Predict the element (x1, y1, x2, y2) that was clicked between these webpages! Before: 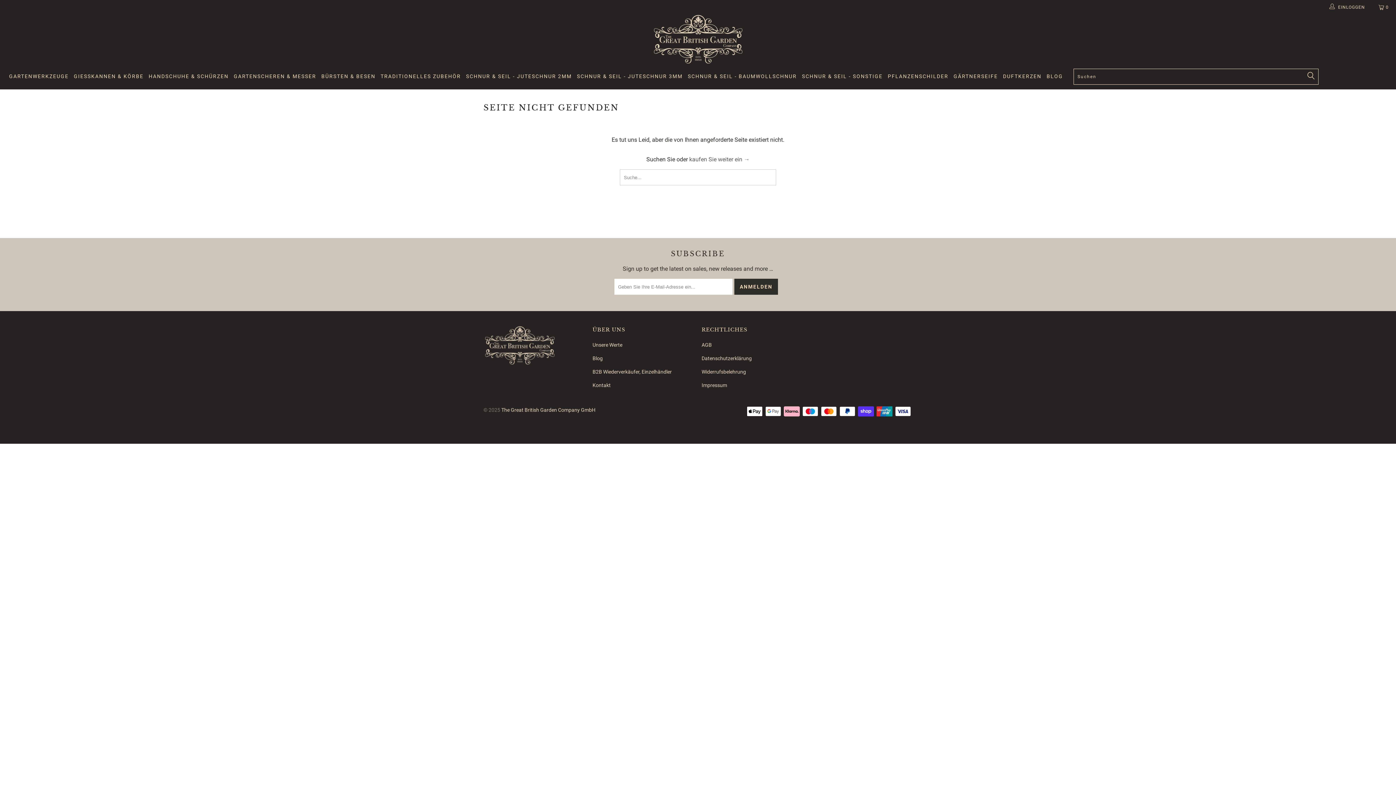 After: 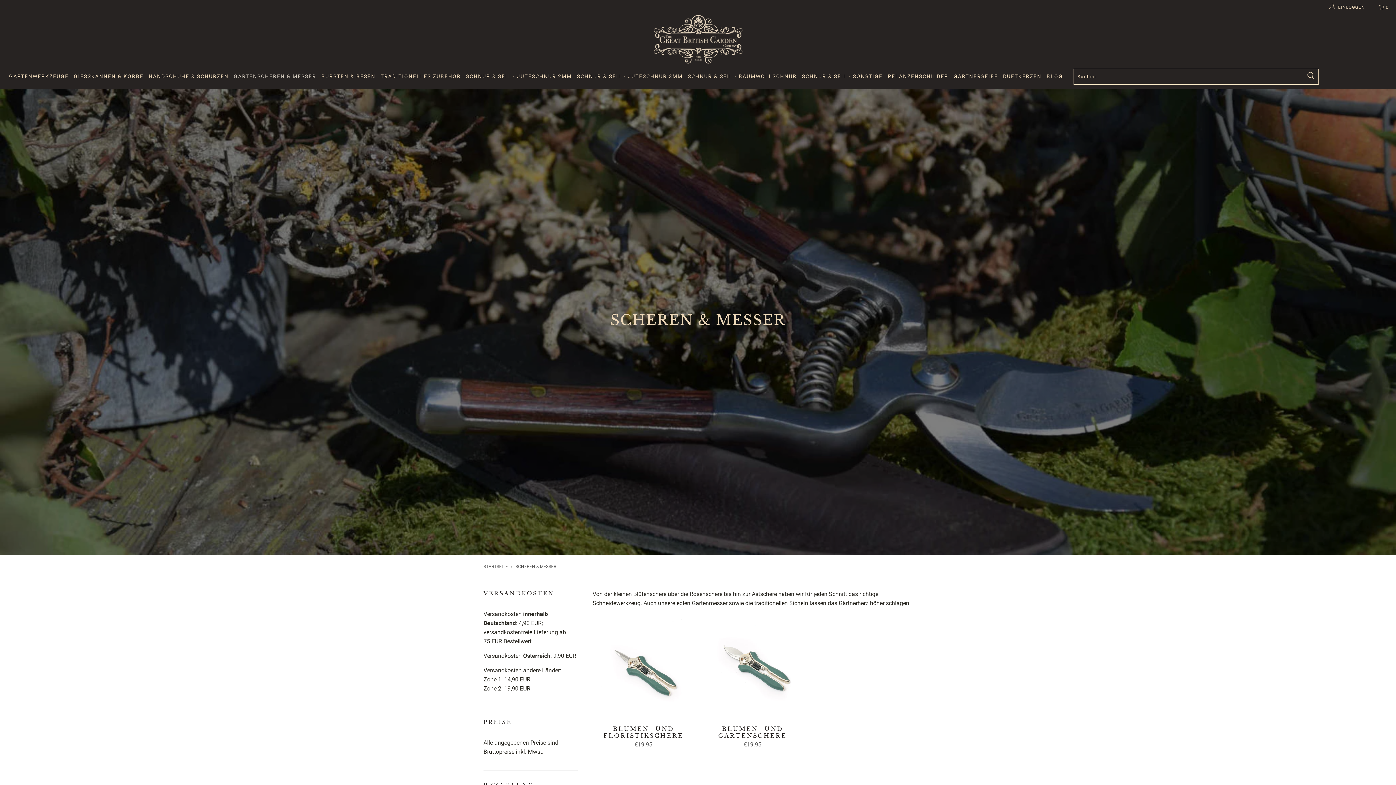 Action: bbox: (233, 67, 316, 85) label: GARTENSCHEREN & MESSER